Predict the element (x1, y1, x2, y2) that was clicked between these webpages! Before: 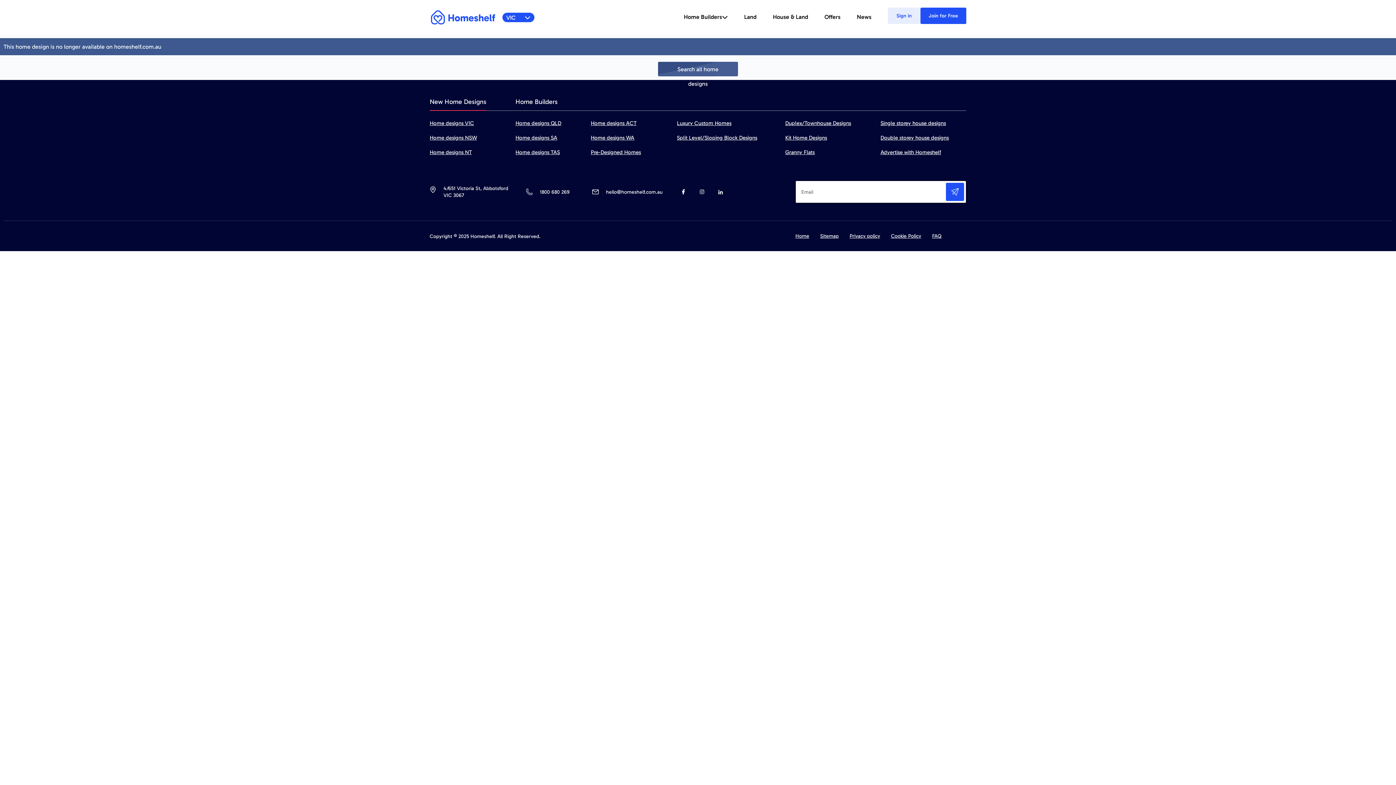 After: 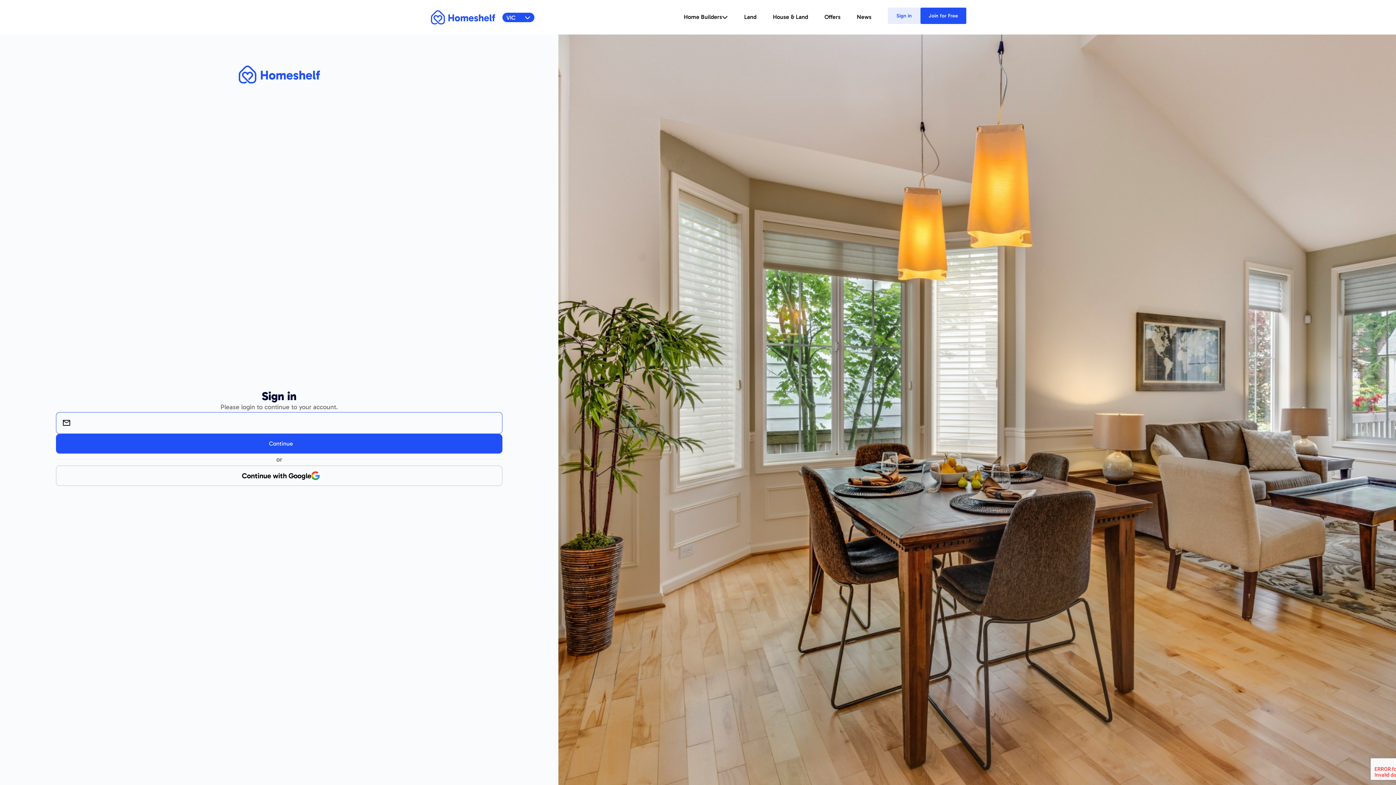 Action: bbox: (920, 7, 966, 24) label: Join for Free